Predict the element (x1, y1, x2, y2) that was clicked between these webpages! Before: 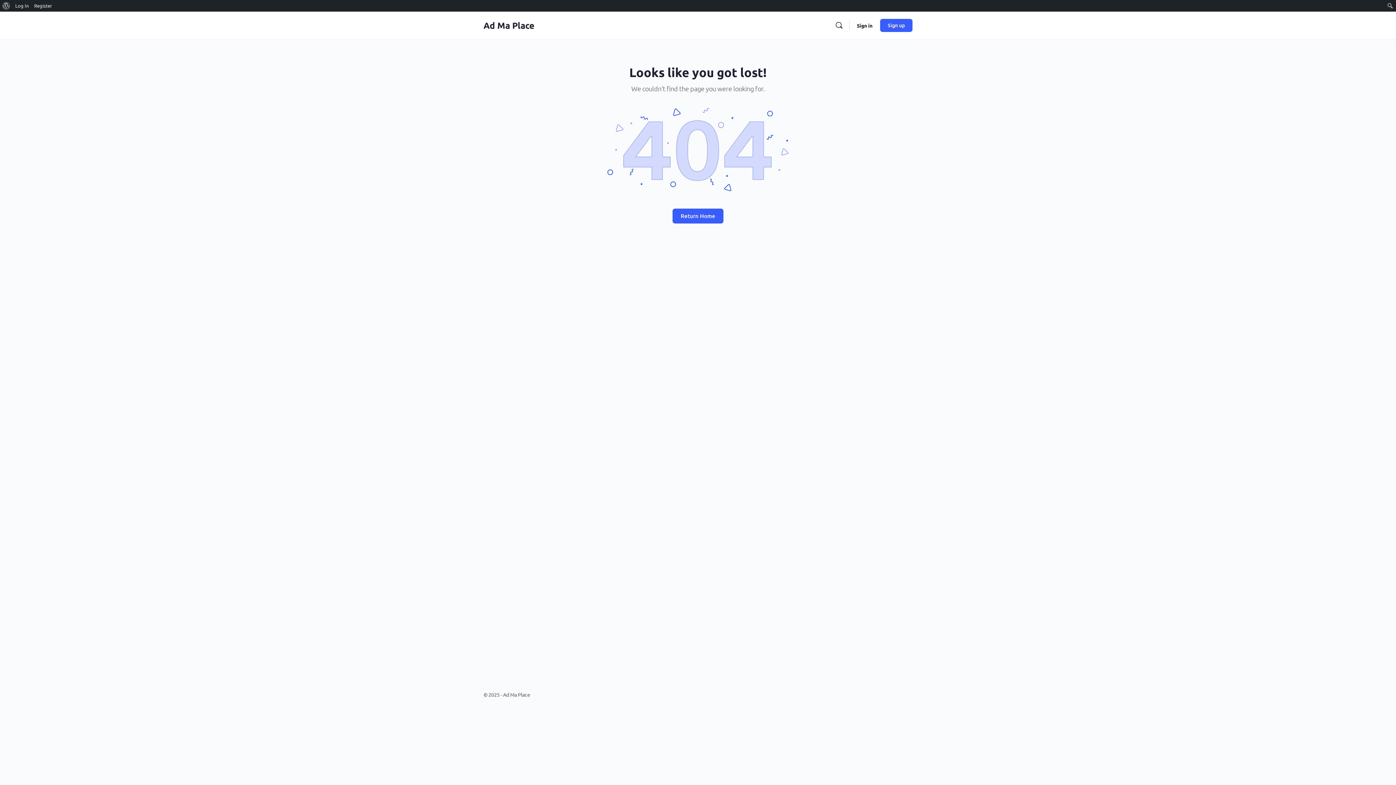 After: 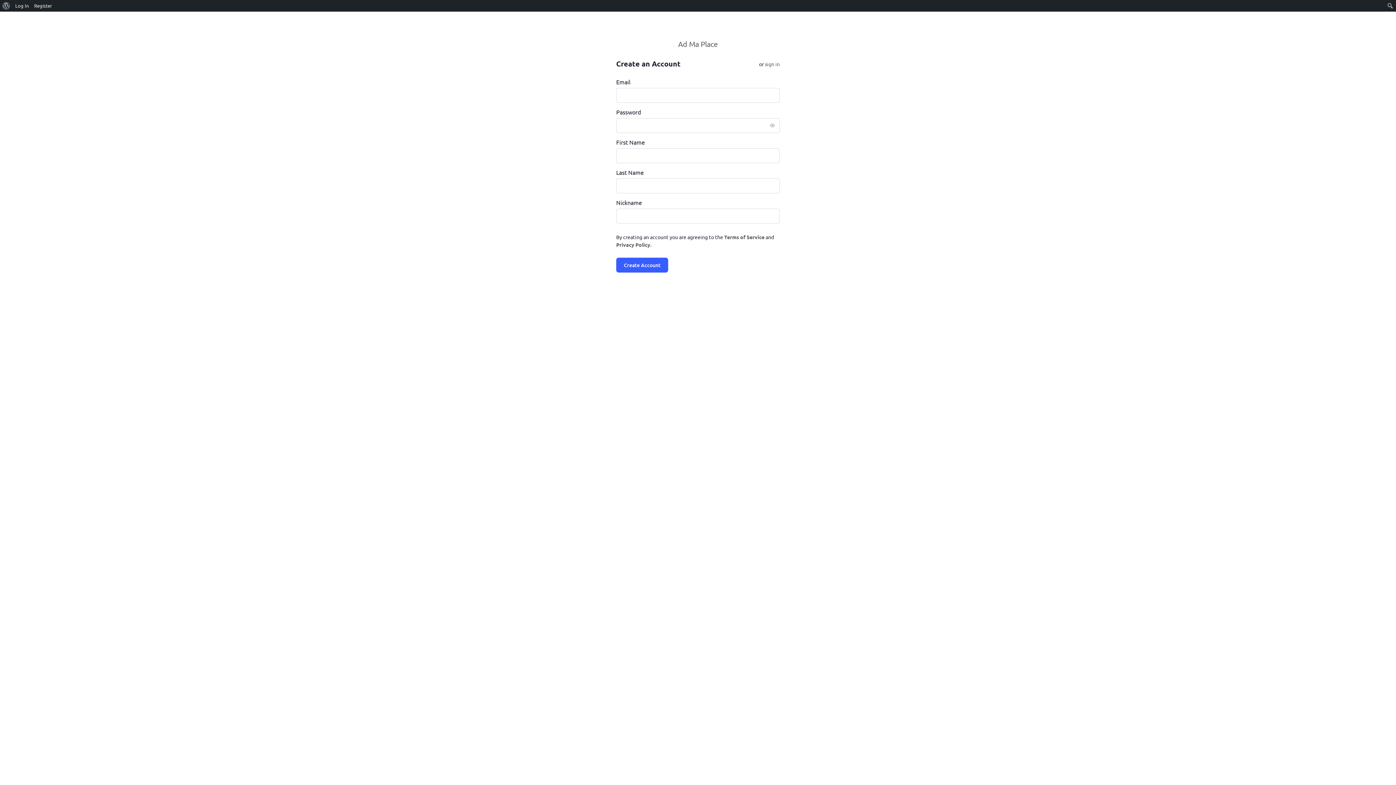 Action: bbox: (880, 18, 912, 32) label: Sign up